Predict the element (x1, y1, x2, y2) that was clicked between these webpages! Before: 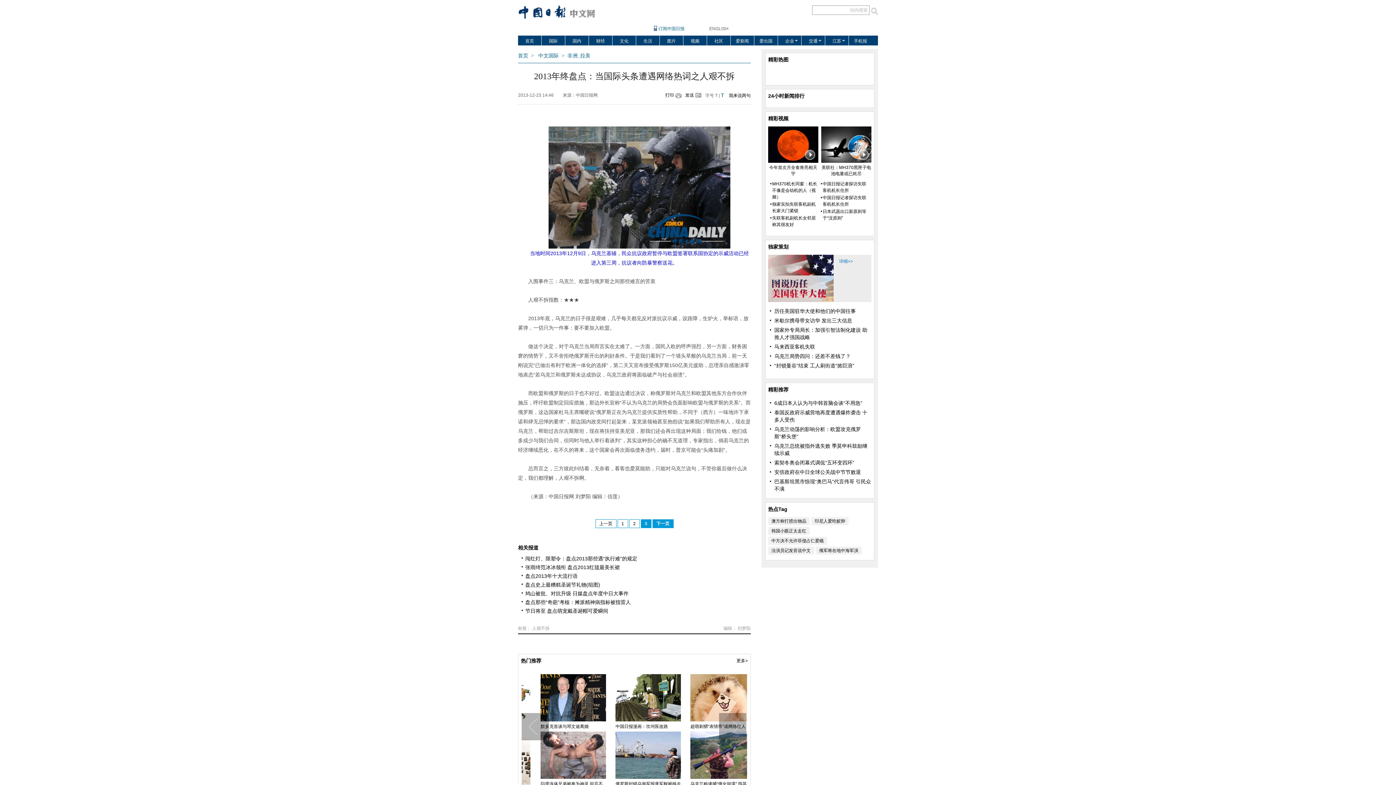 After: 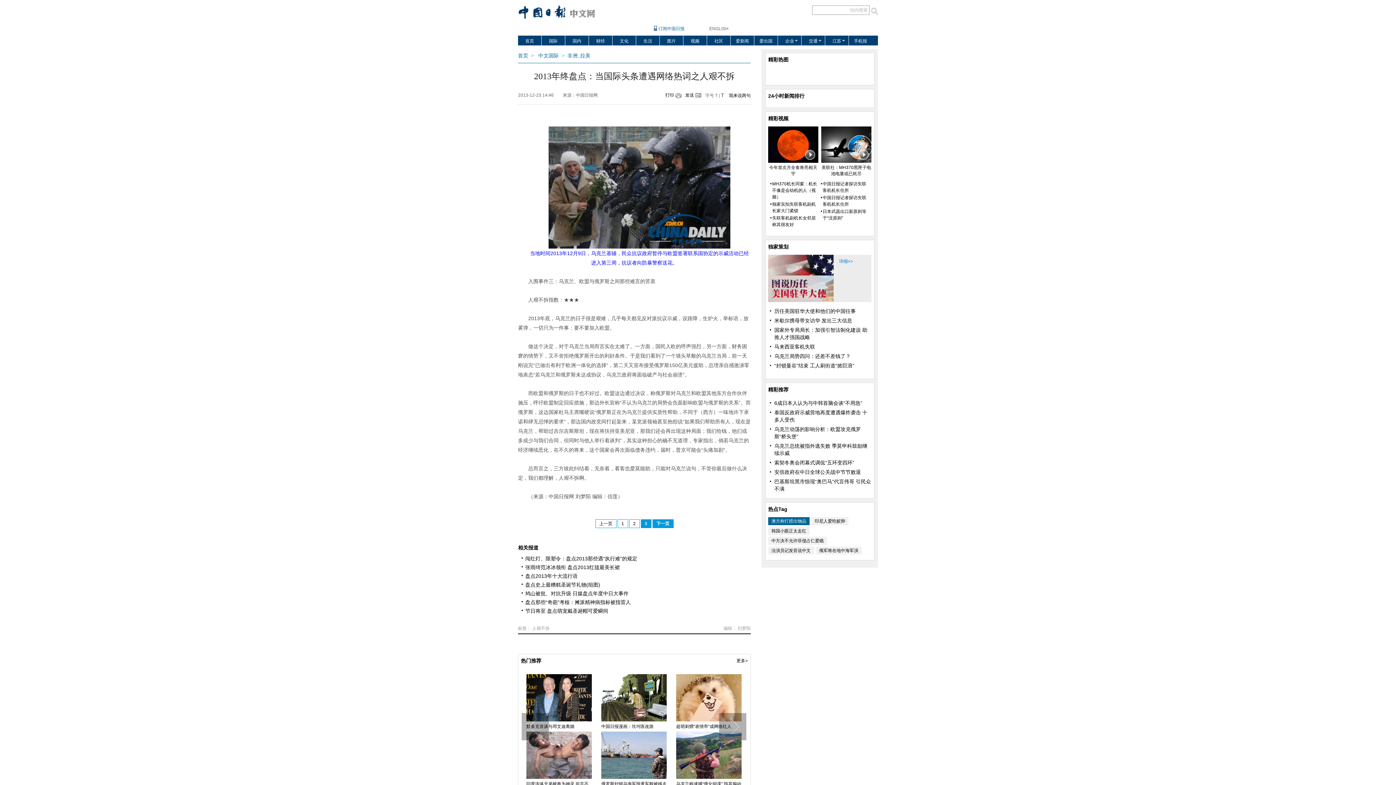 Action: label: 澳方称打捞出物品 bbox: (768, 517, 809, 525)